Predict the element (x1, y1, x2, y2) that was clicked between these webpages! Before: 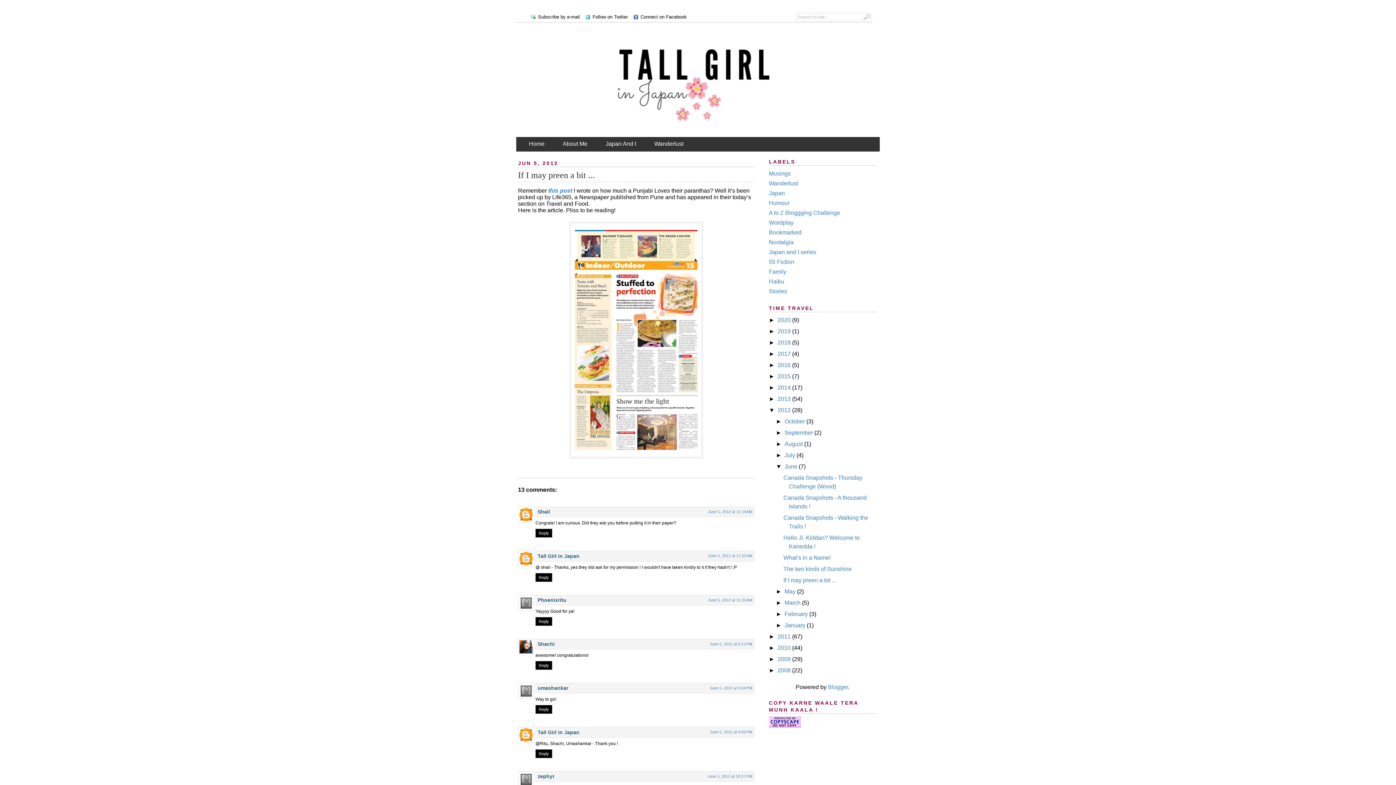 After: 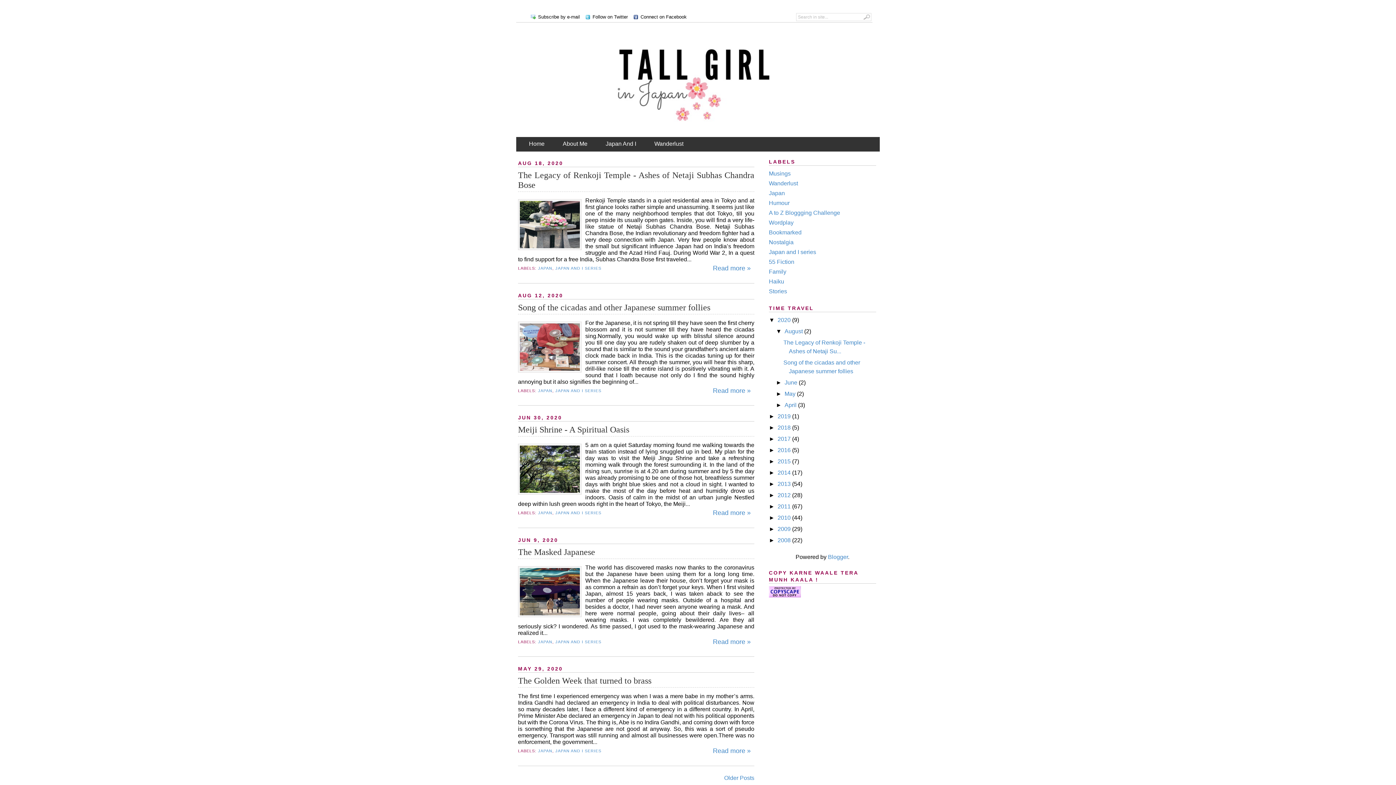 Action: bbox: (520, 137, 553, 150) label: Home